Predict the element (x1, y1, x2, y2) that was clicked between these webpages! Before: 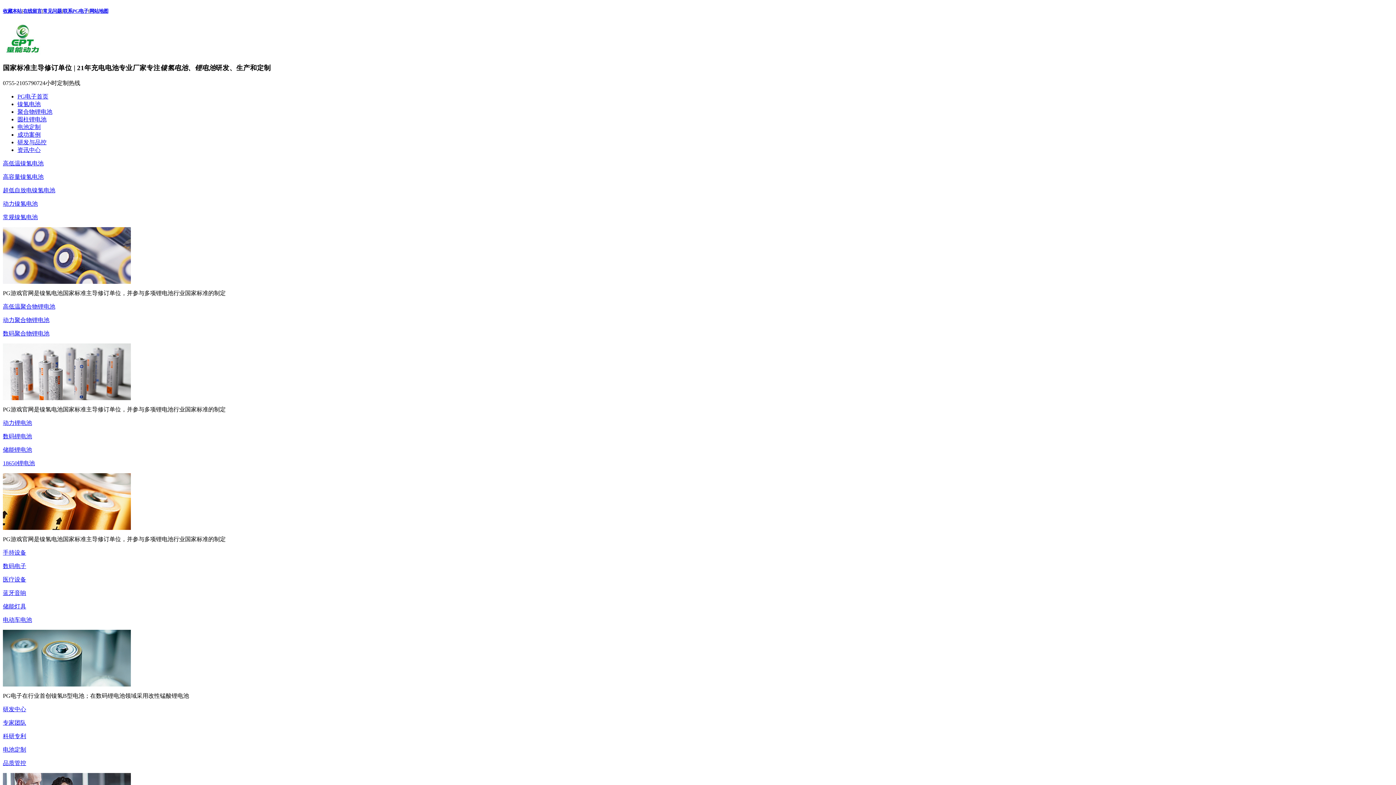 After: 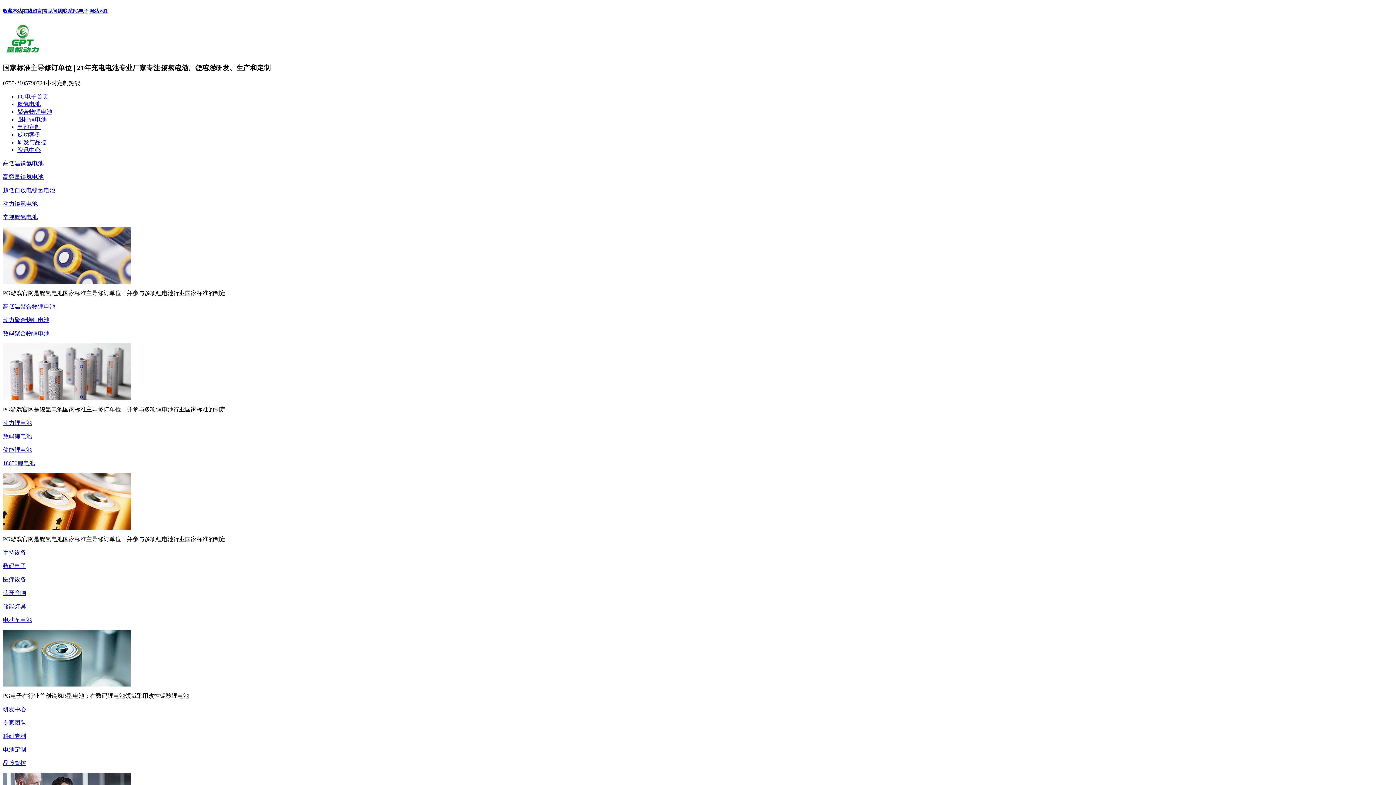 Action: label: 医疗设备 bbox: (2, 576, 26, 582)